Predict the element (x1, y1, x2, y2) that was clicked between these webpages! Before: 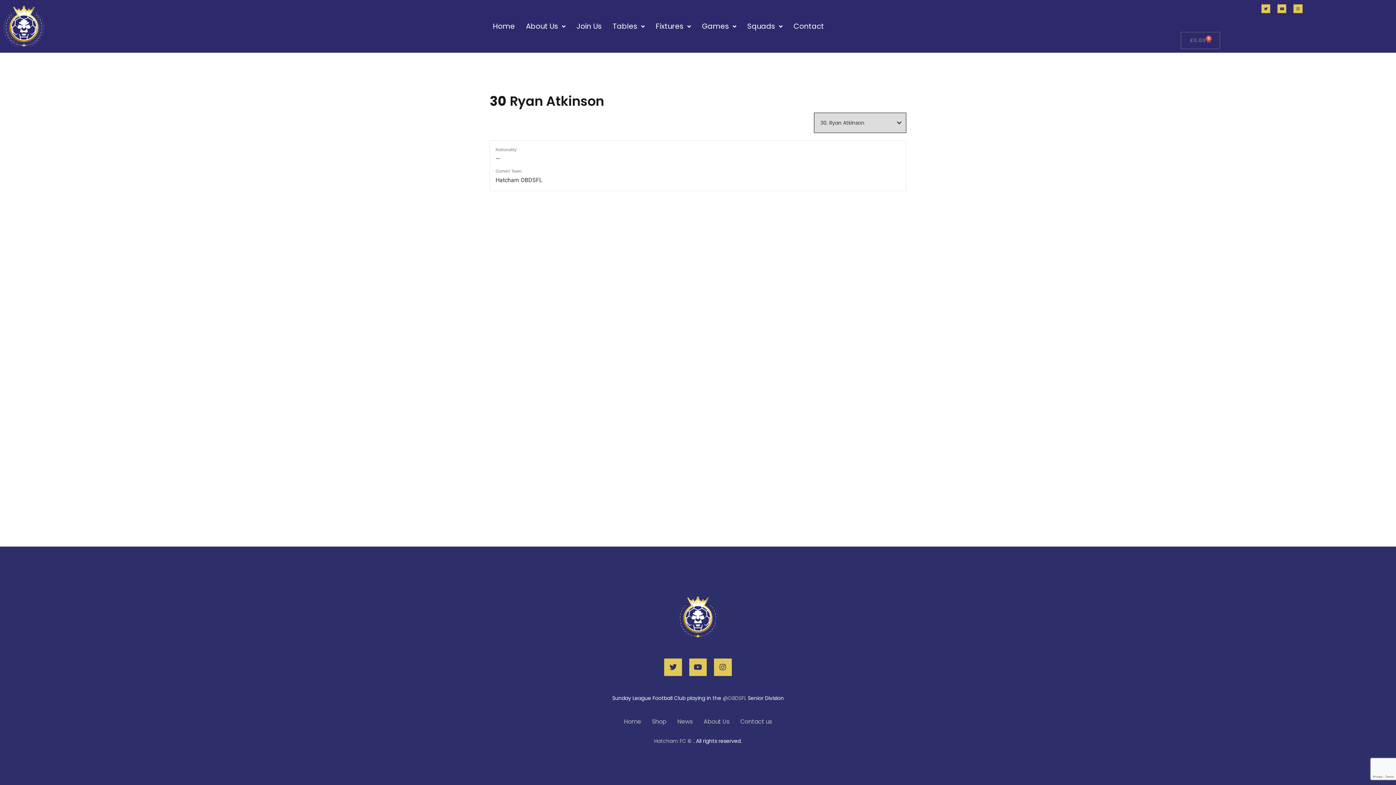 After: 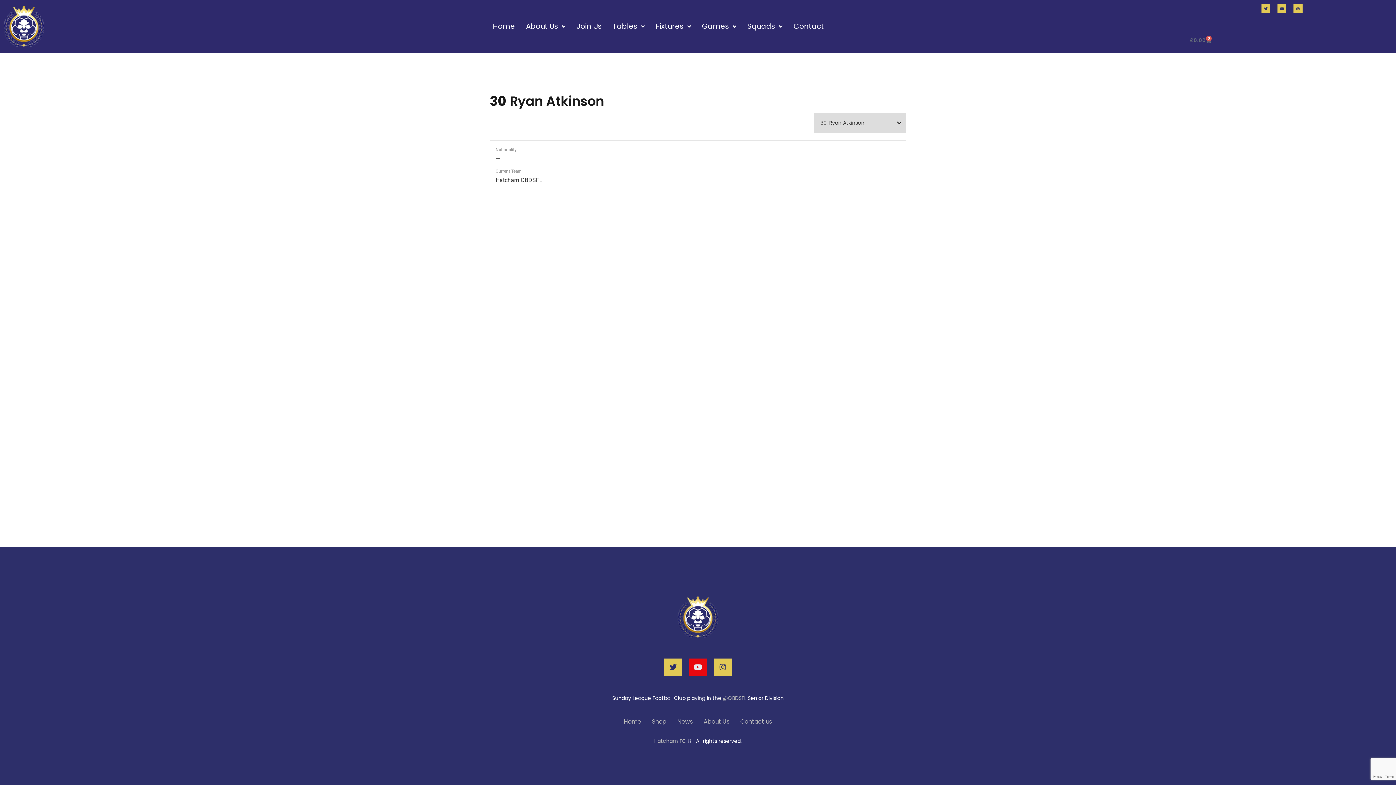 Action: label: Youtube bbox: (689, 658, 706, 676)